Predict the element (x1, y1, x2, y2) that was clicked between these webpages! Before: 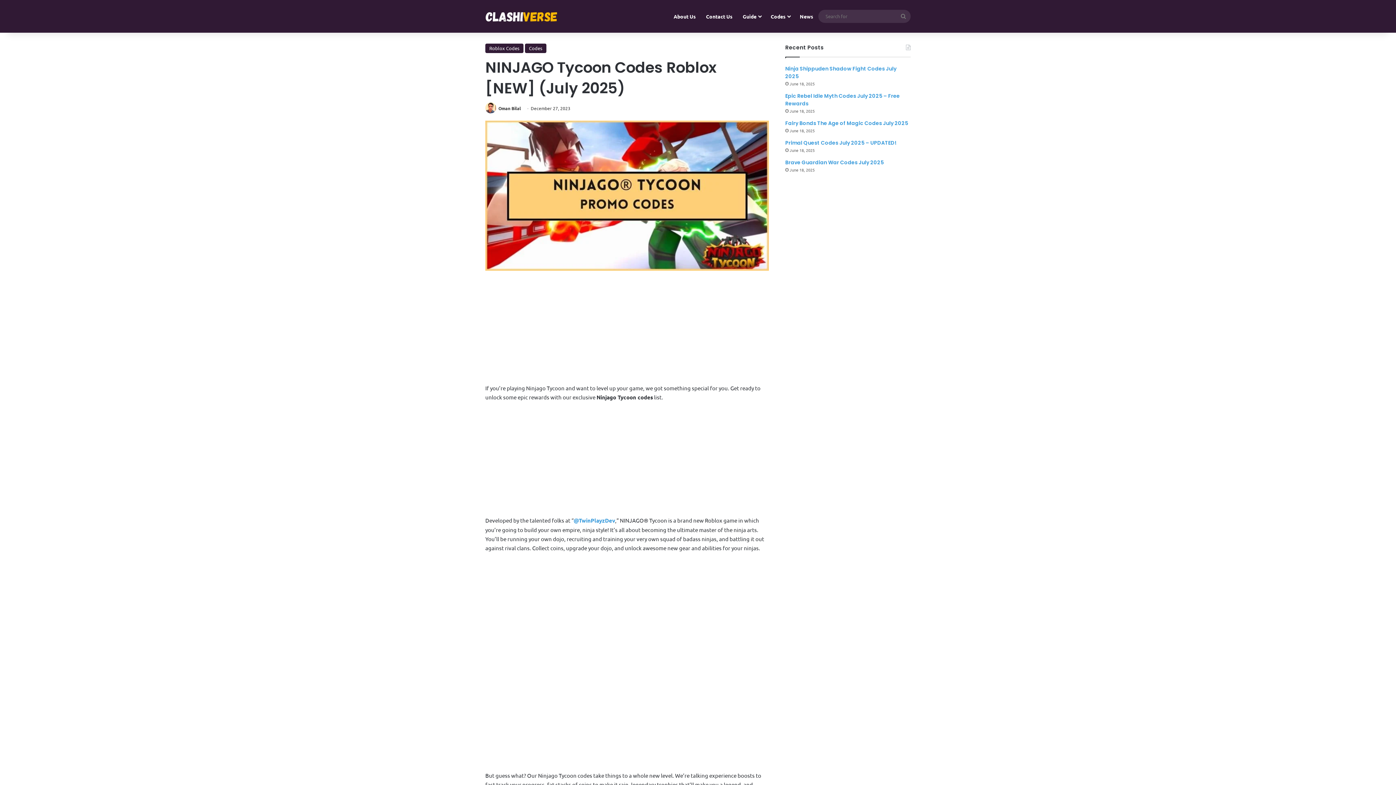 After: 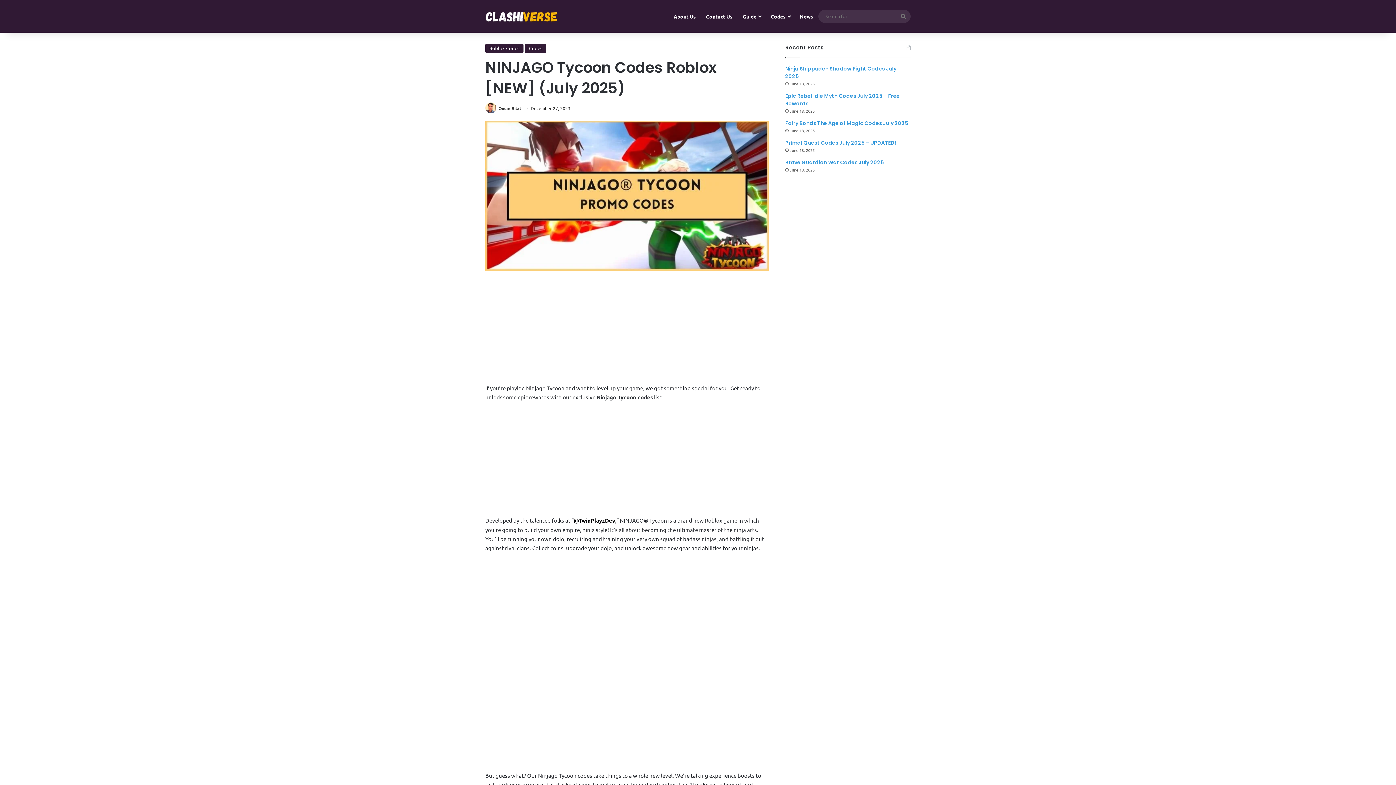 Action: bbox: (573, 516, 615, 523) label: @TwinPlayzDev